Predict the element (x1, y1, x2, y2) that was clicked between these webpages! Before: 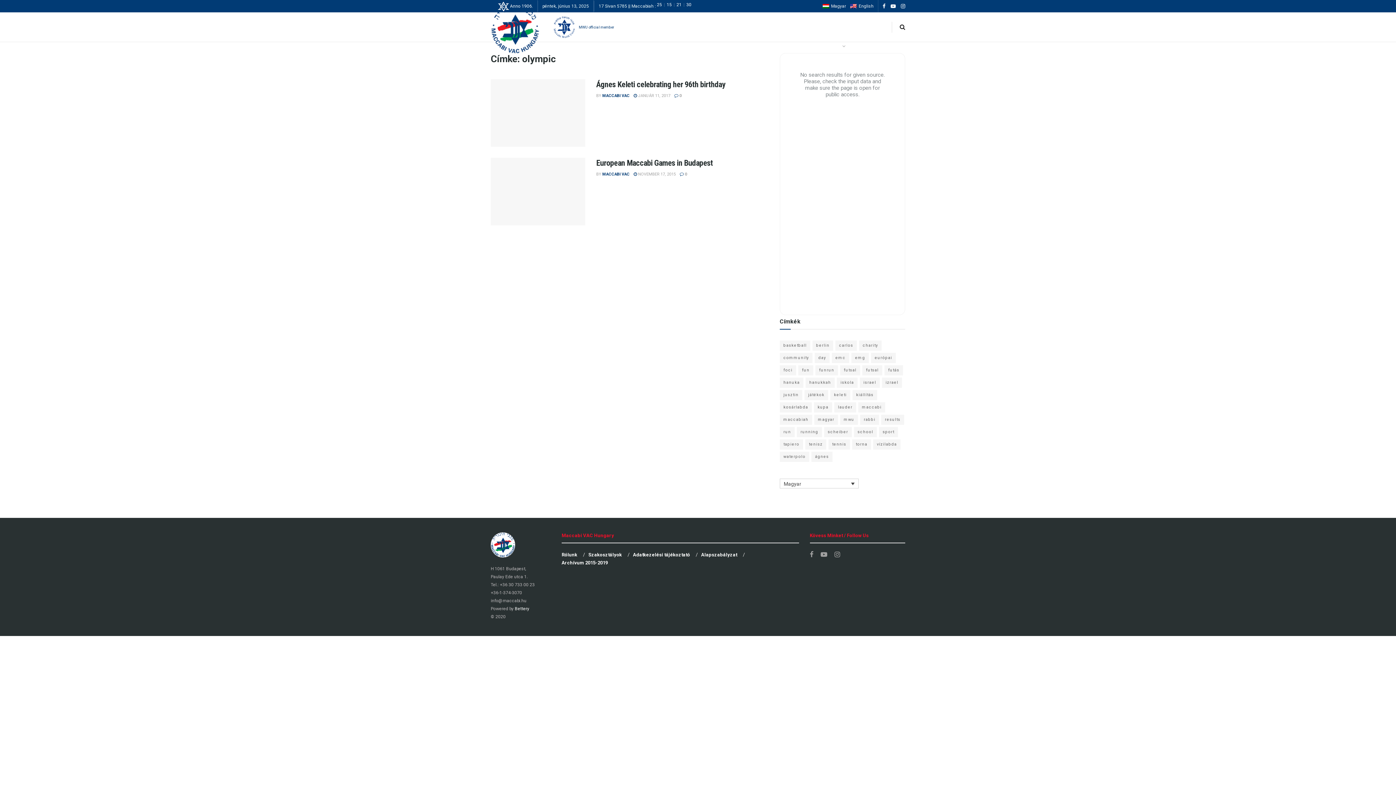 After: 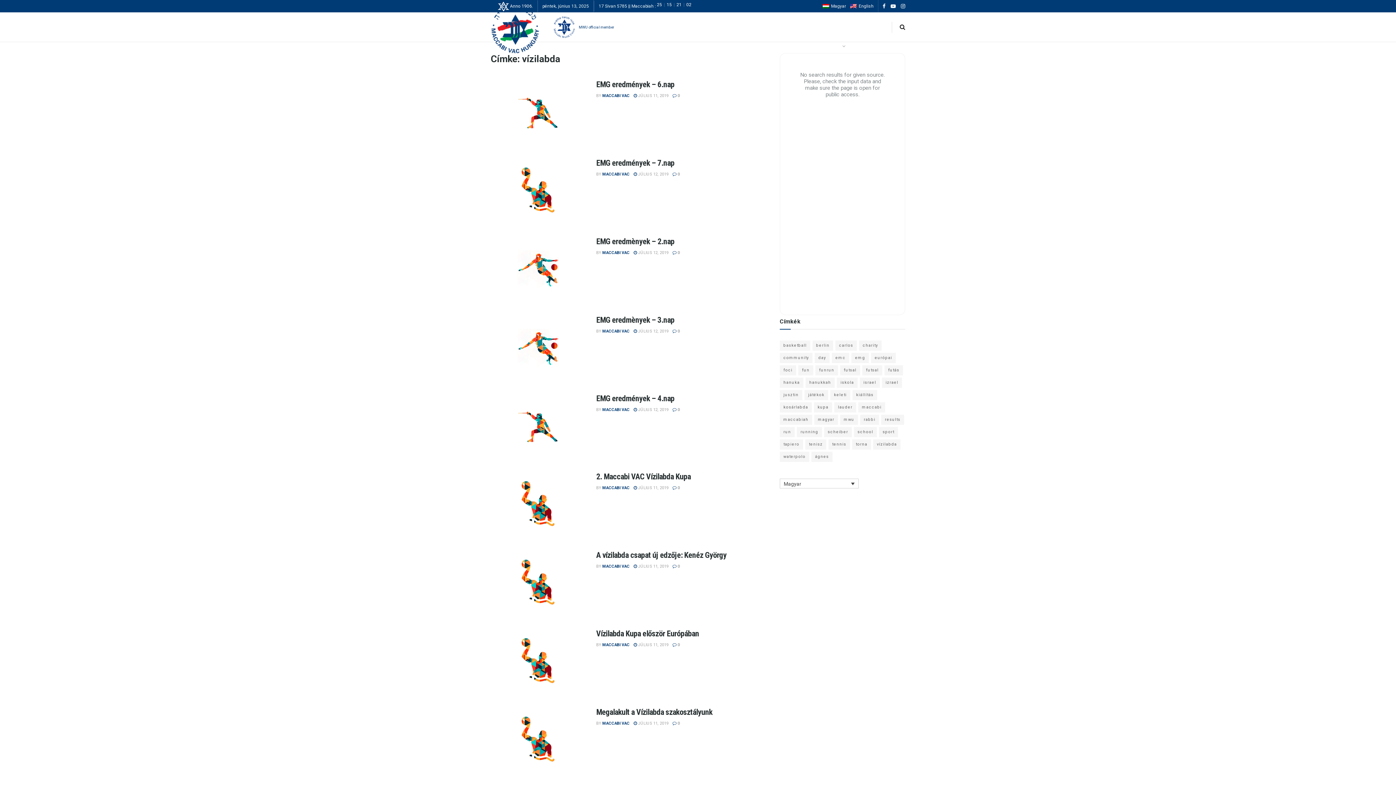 Action: label: vízilabda (9 elem) bbox: (873, 439, 900, 449)